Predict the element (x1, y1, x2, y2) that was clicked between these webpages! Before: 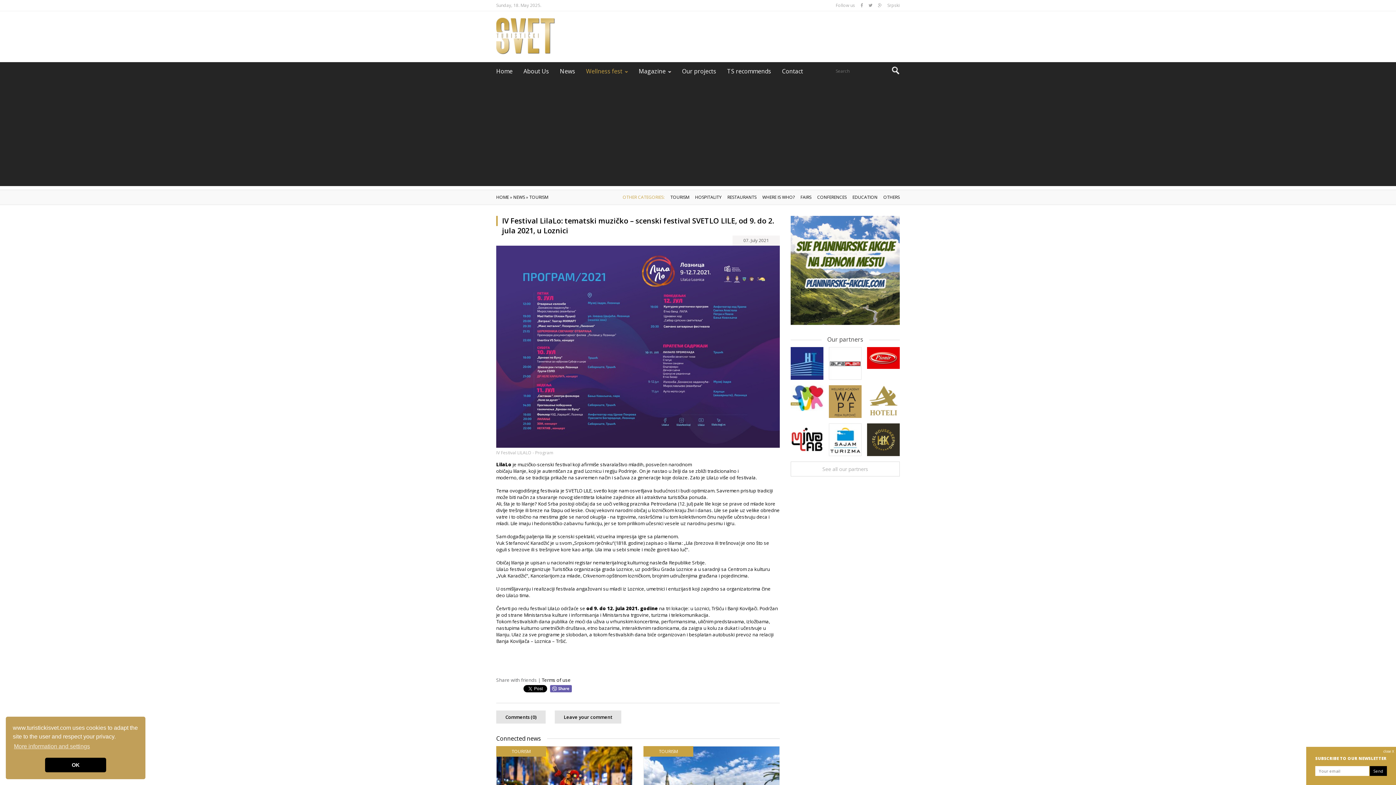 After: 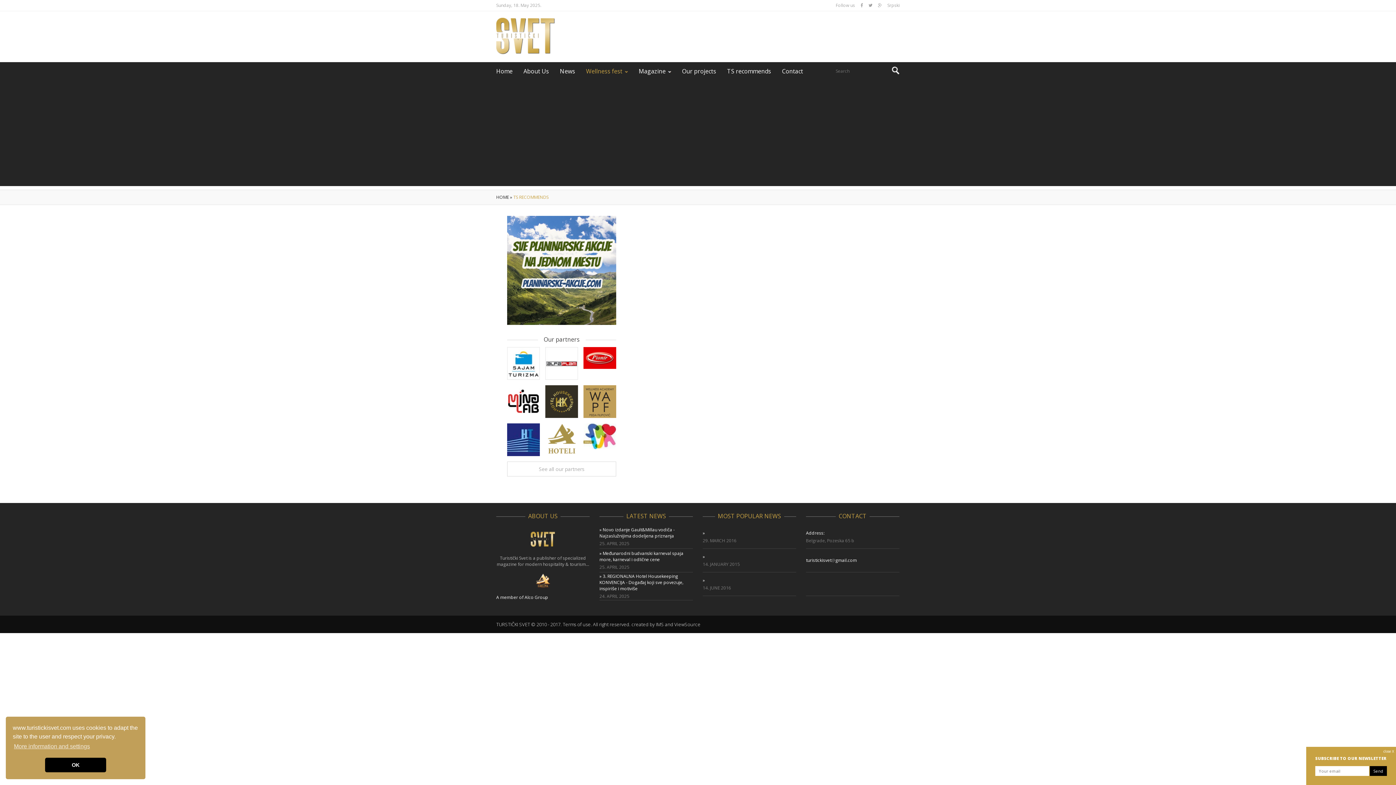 Action: bbox: (727, 62, 782, 80) label: TS recommends